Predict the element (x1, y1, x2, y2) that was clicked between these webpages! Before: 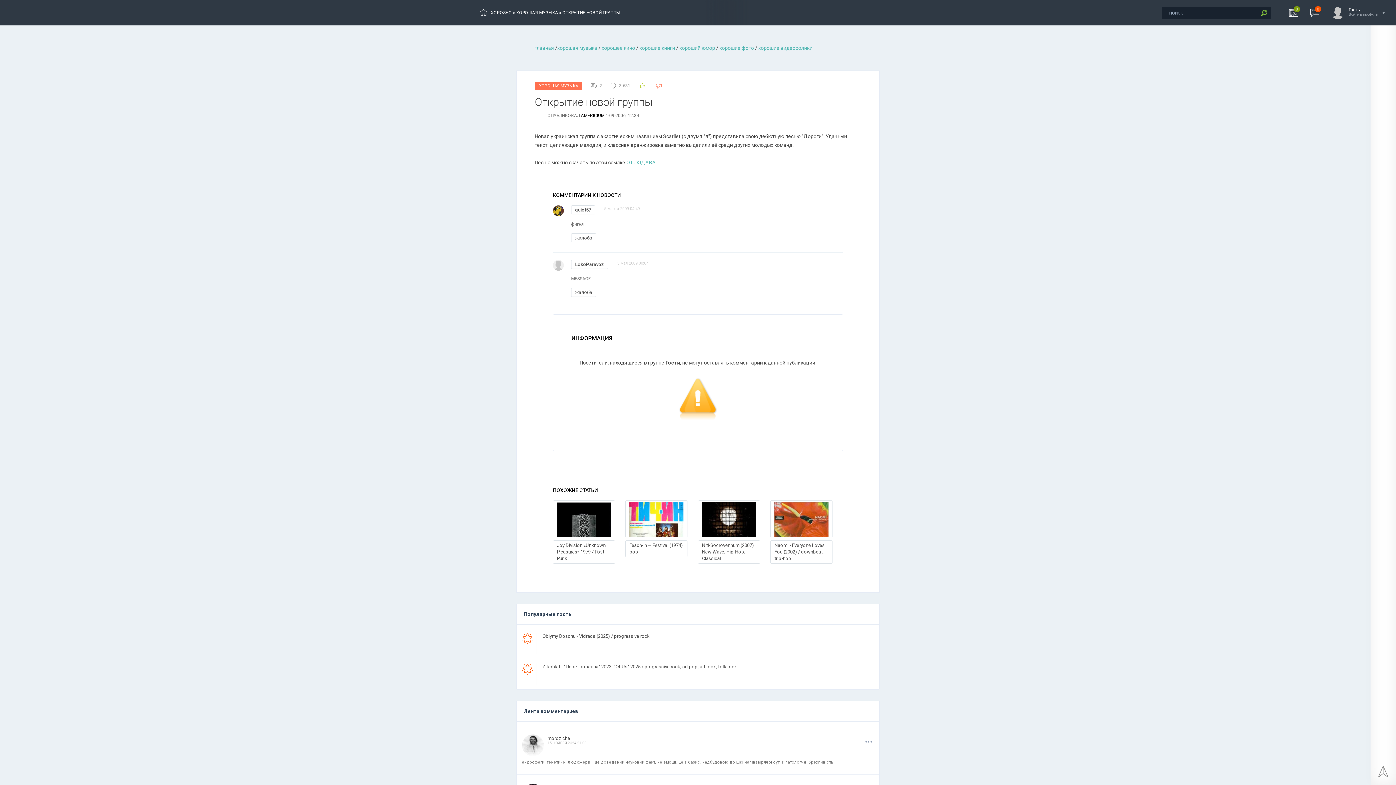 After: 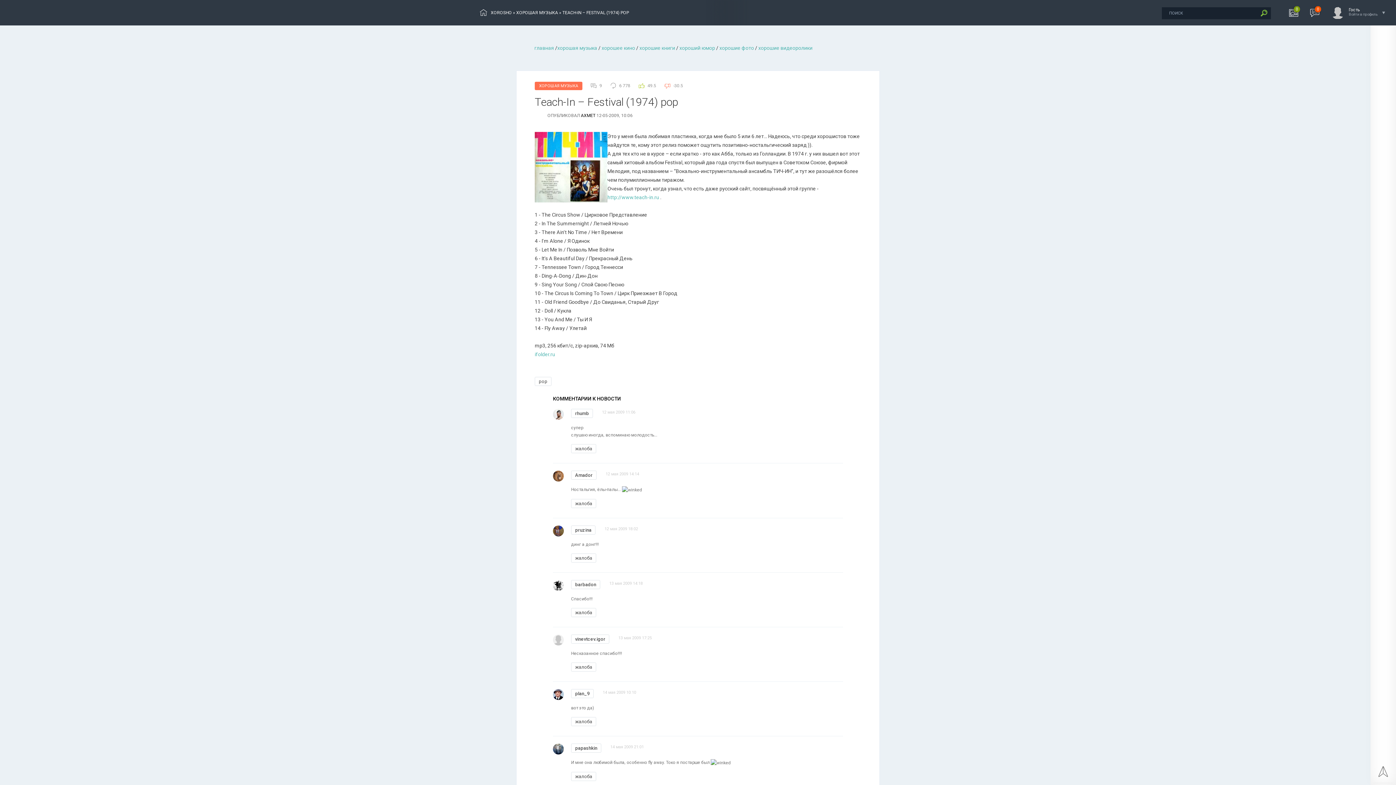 Action: bbox: (625, 500, 687, 556)